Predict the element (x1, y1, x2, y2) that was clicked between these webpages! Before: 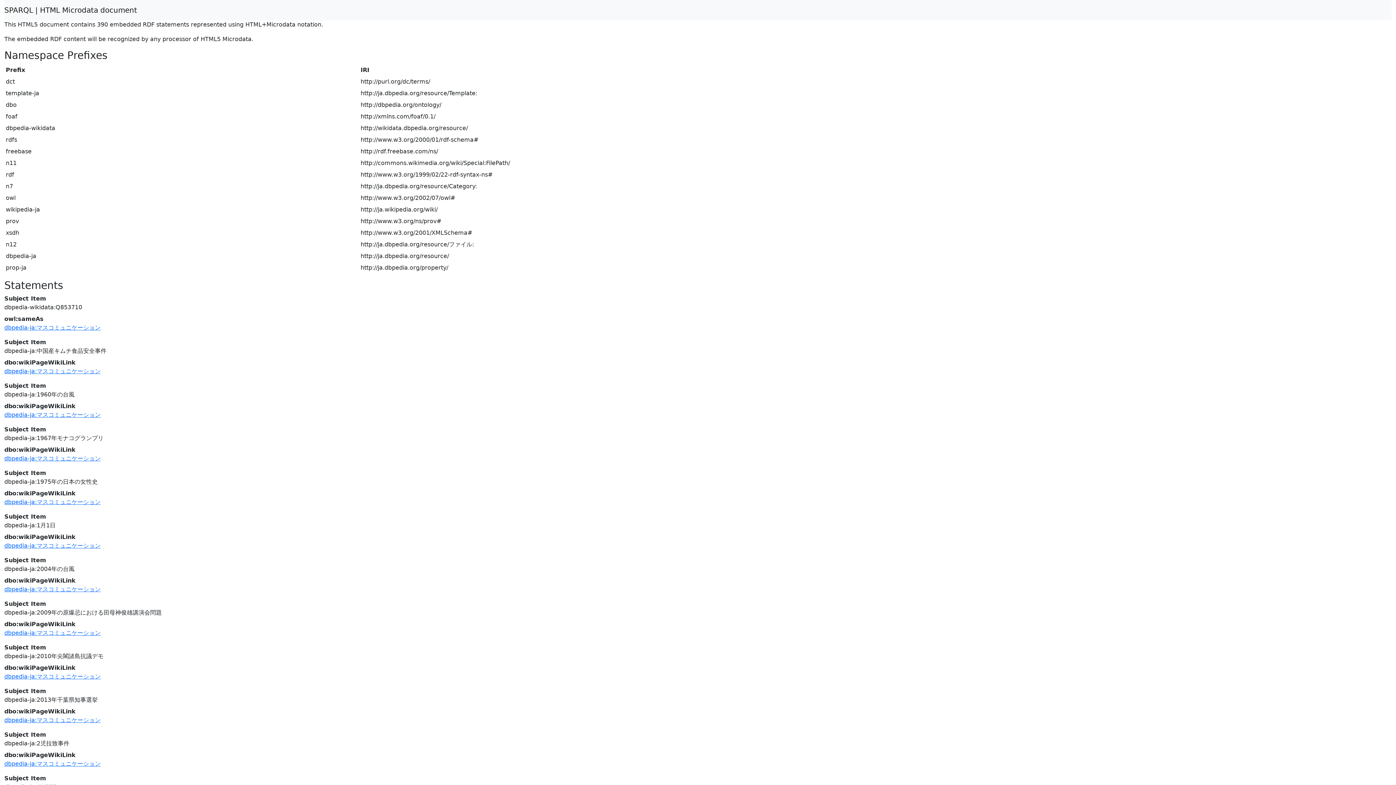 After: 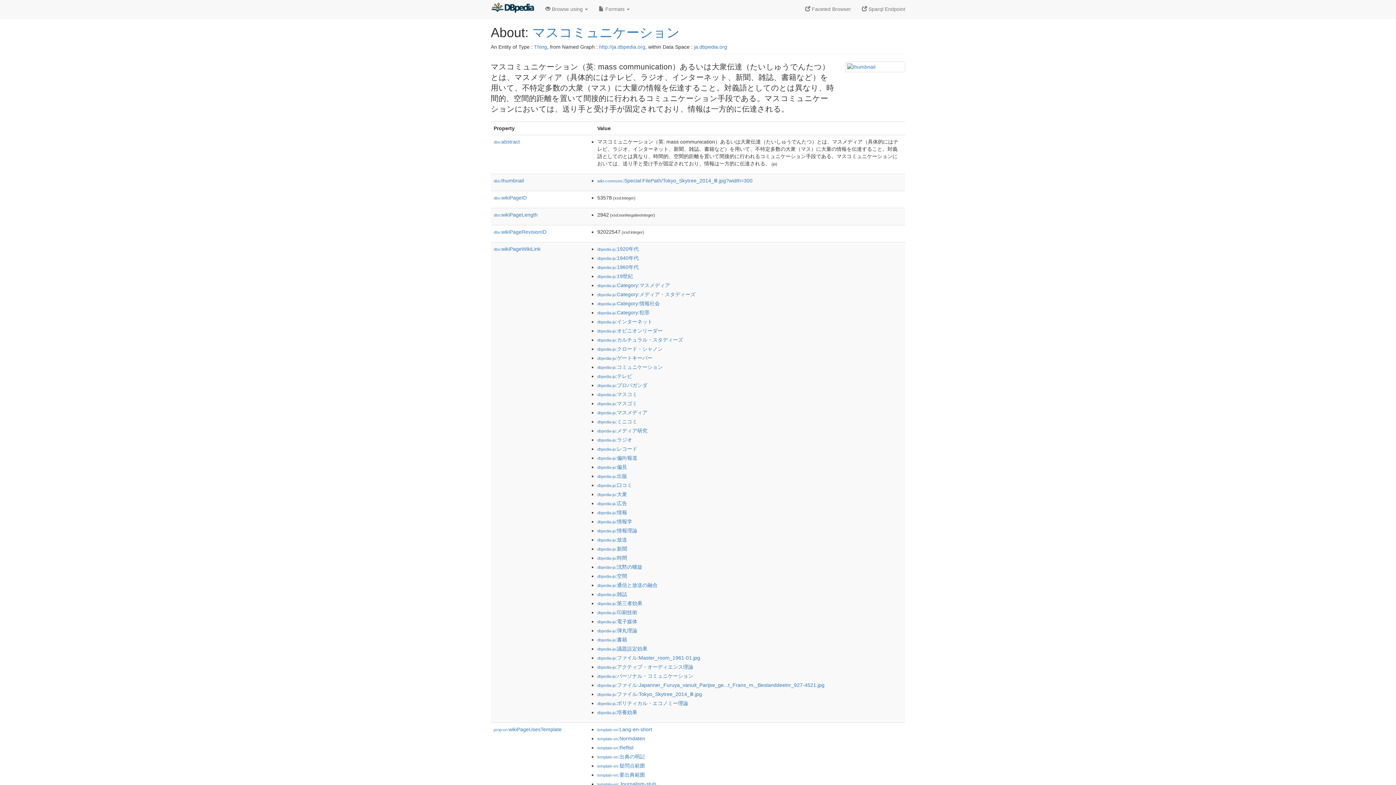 Action: label: dbpedia-ja:マスコミュニケーション bbox: (4, 586, 100, 593)